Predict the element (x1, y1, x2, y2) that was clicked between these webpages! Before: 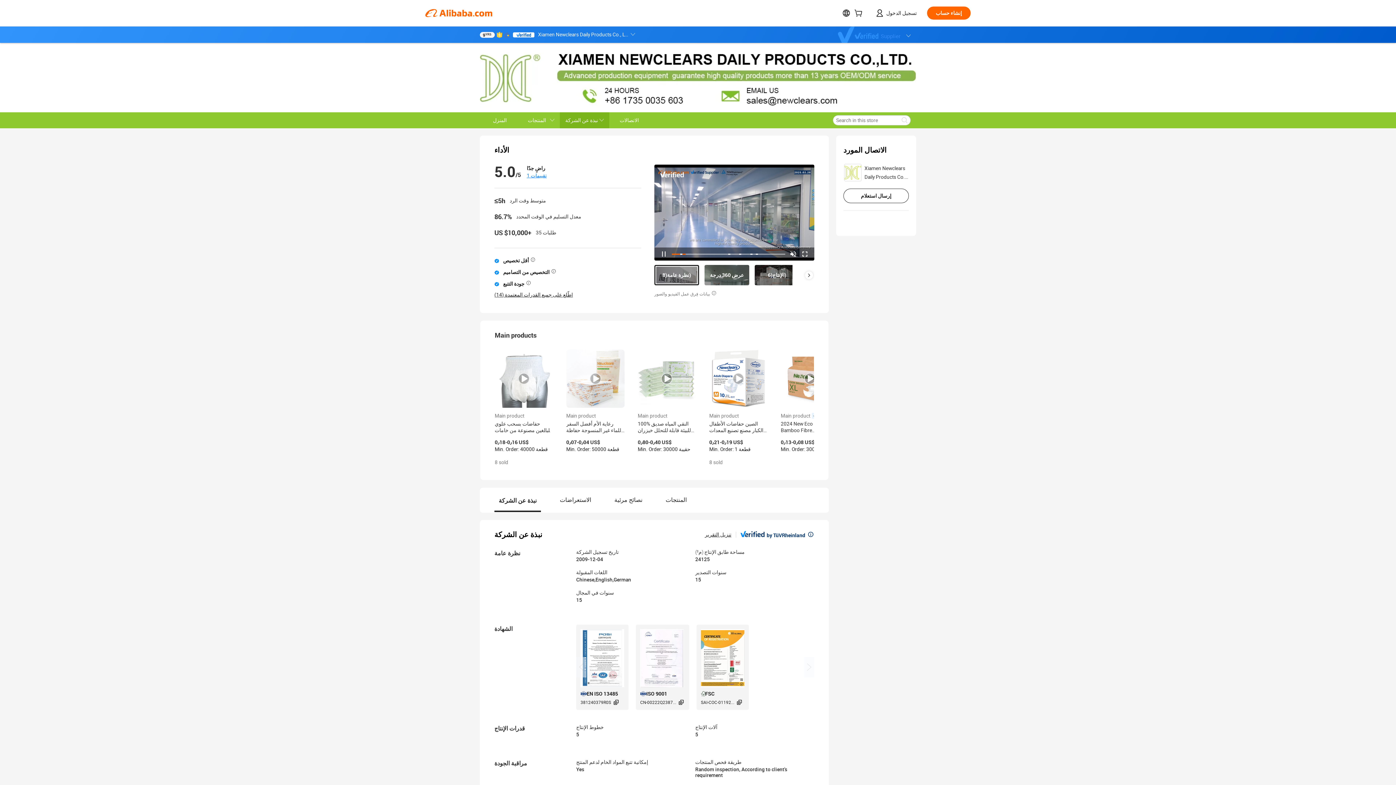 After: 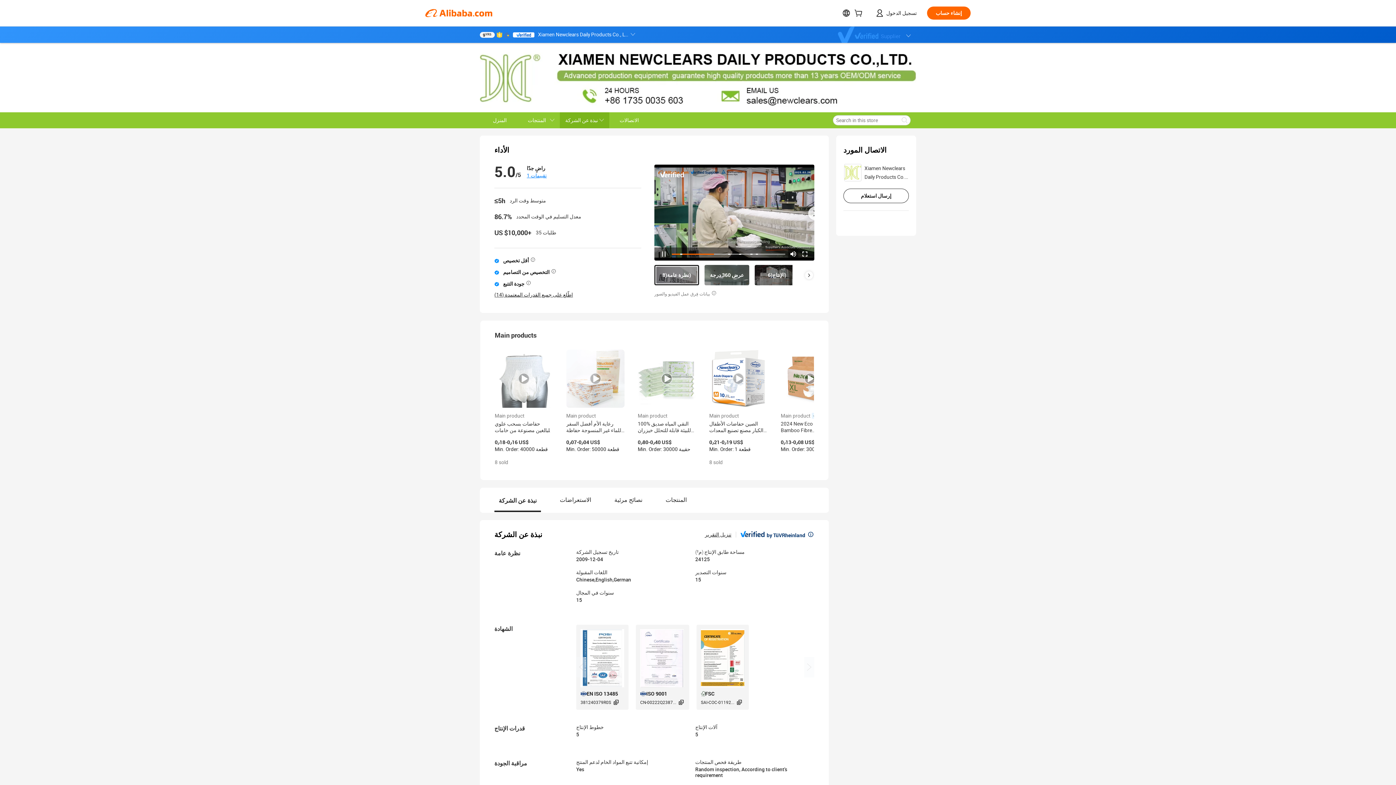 Action: bbox: (788, 249, 798, 259)